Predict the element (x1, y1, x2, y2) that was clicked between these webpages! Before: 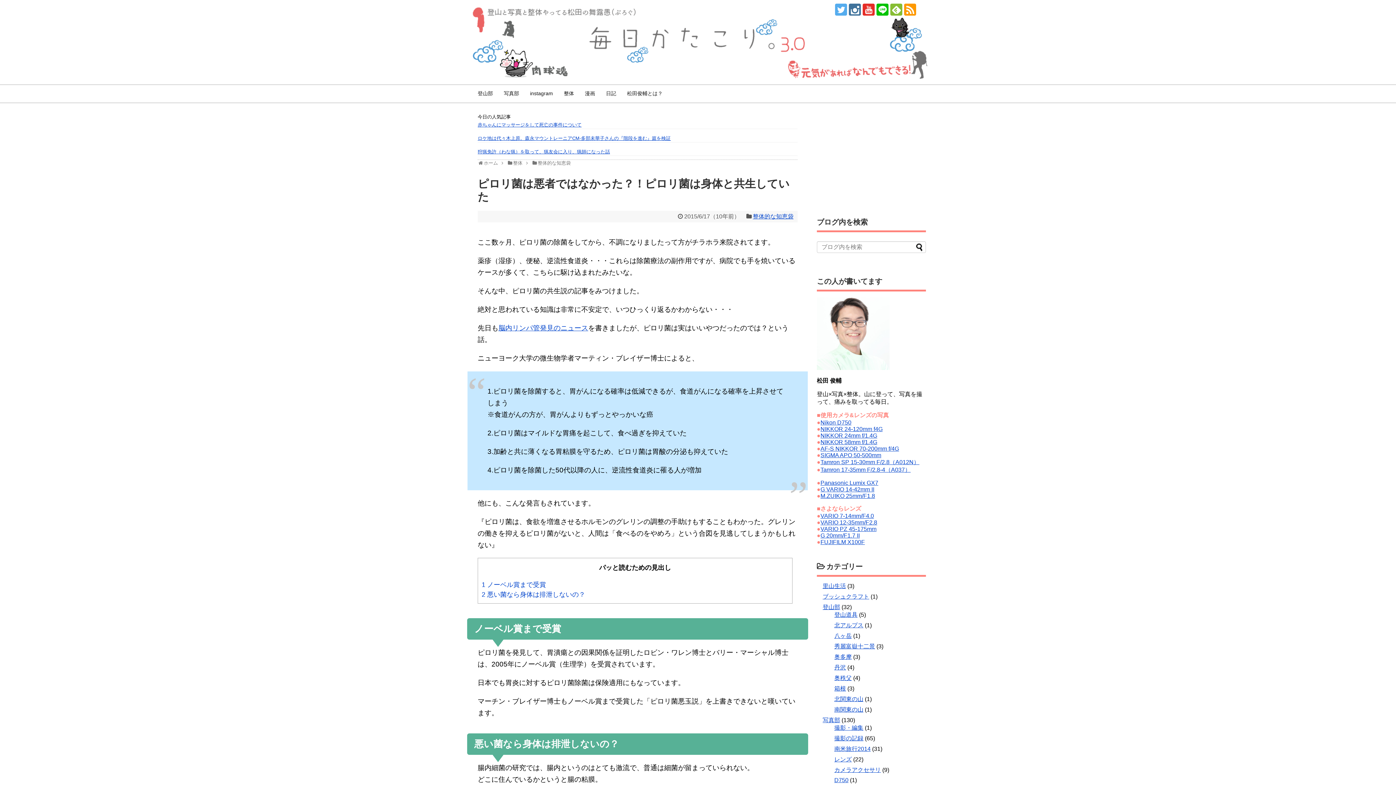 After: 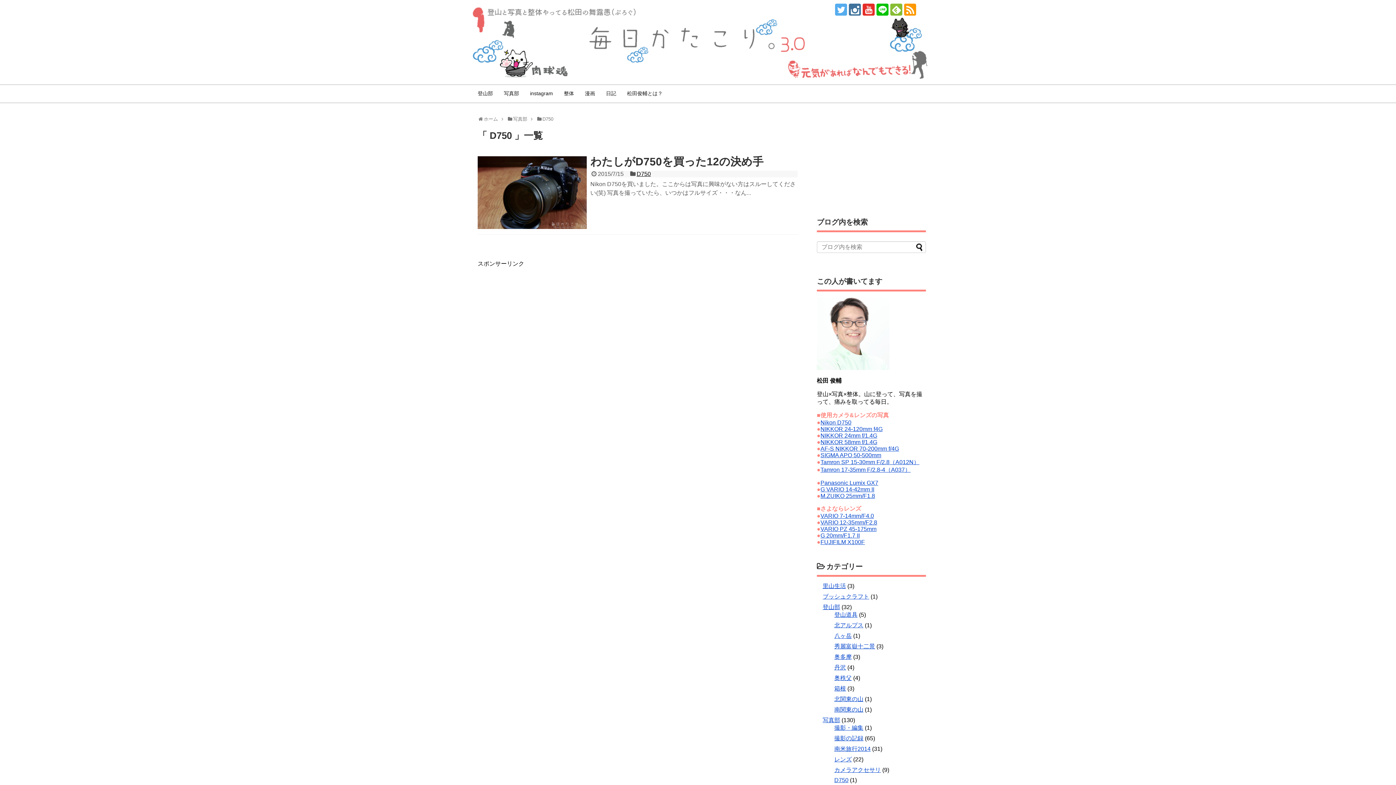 Action: label: D750 bbox: (834, 777, 848, 783)